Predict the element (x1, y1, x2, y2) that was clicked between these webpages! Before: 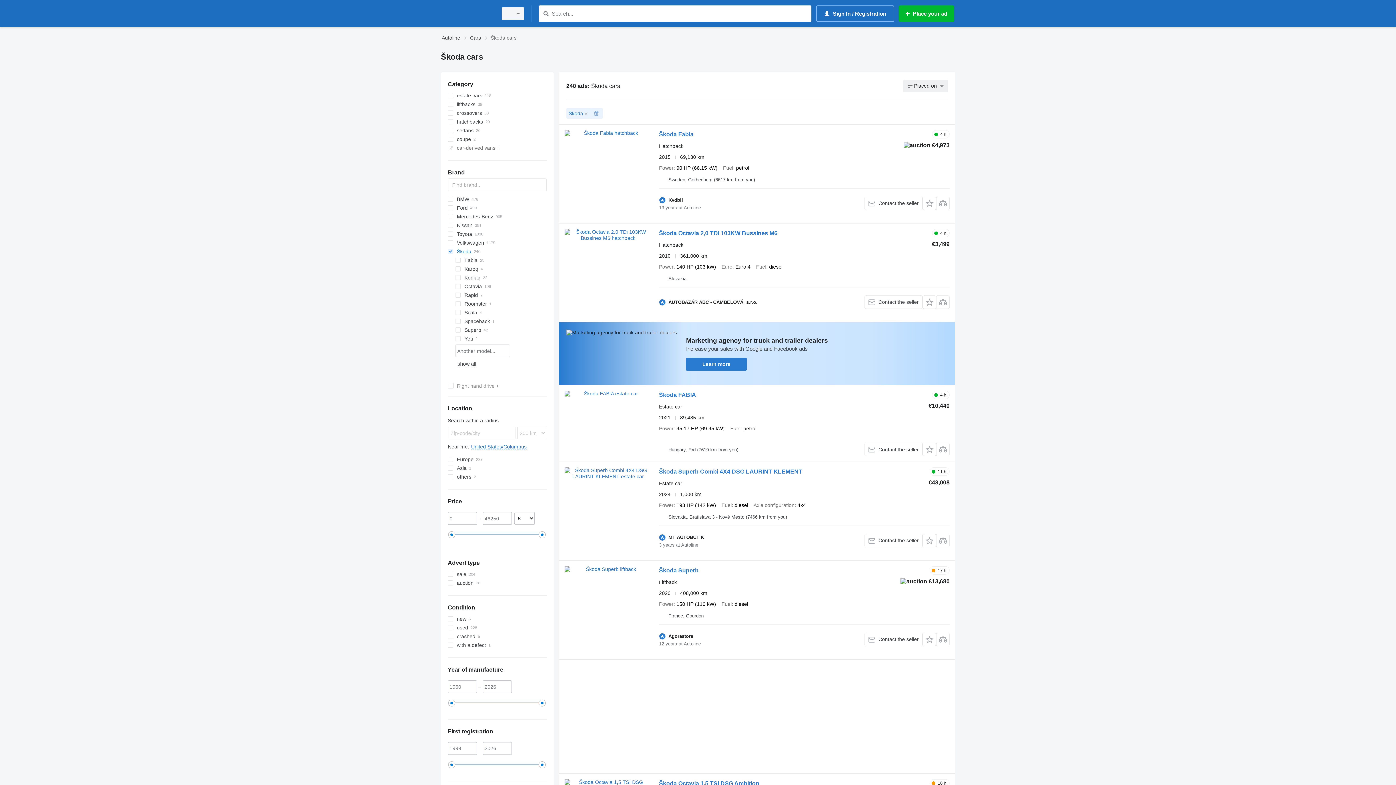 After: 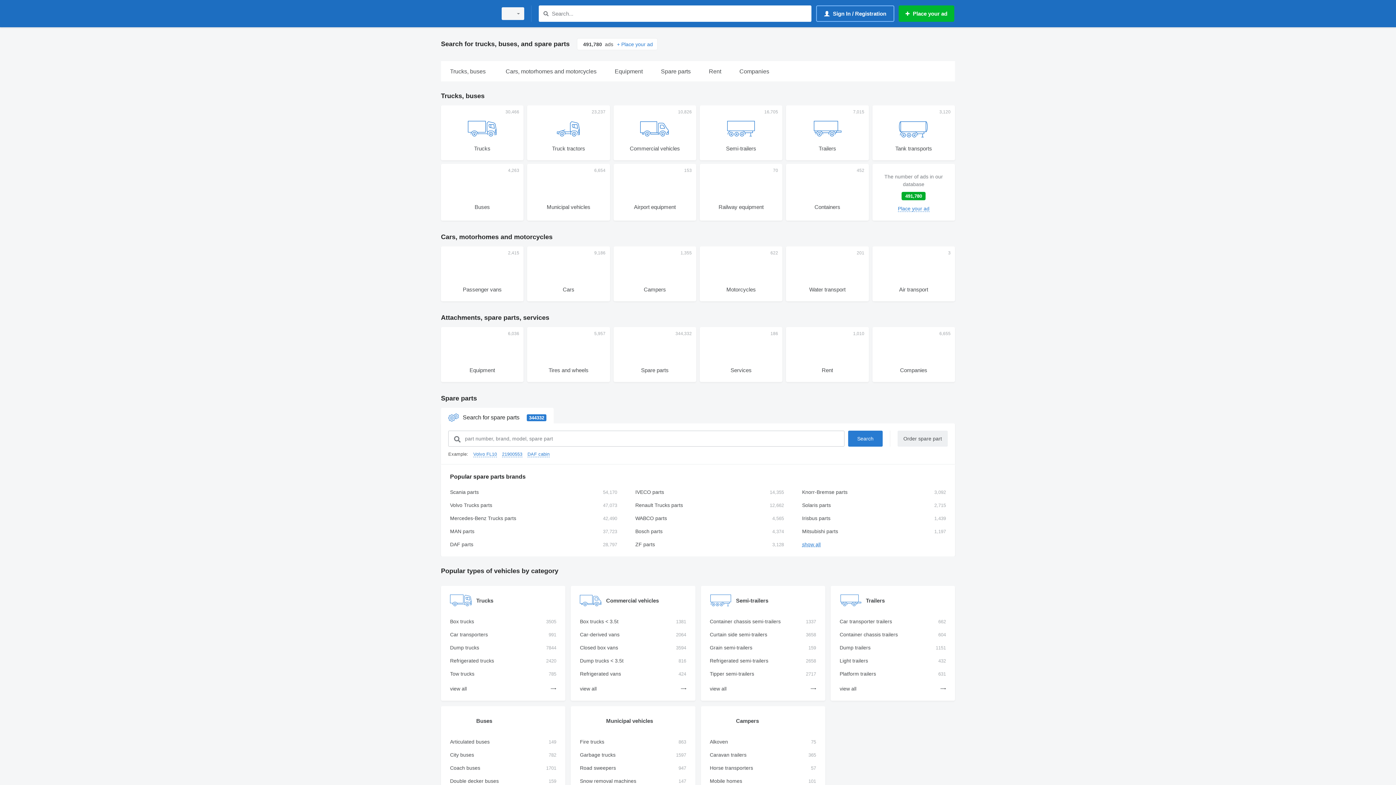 Action: bbox: (441, 1, 492, 25)